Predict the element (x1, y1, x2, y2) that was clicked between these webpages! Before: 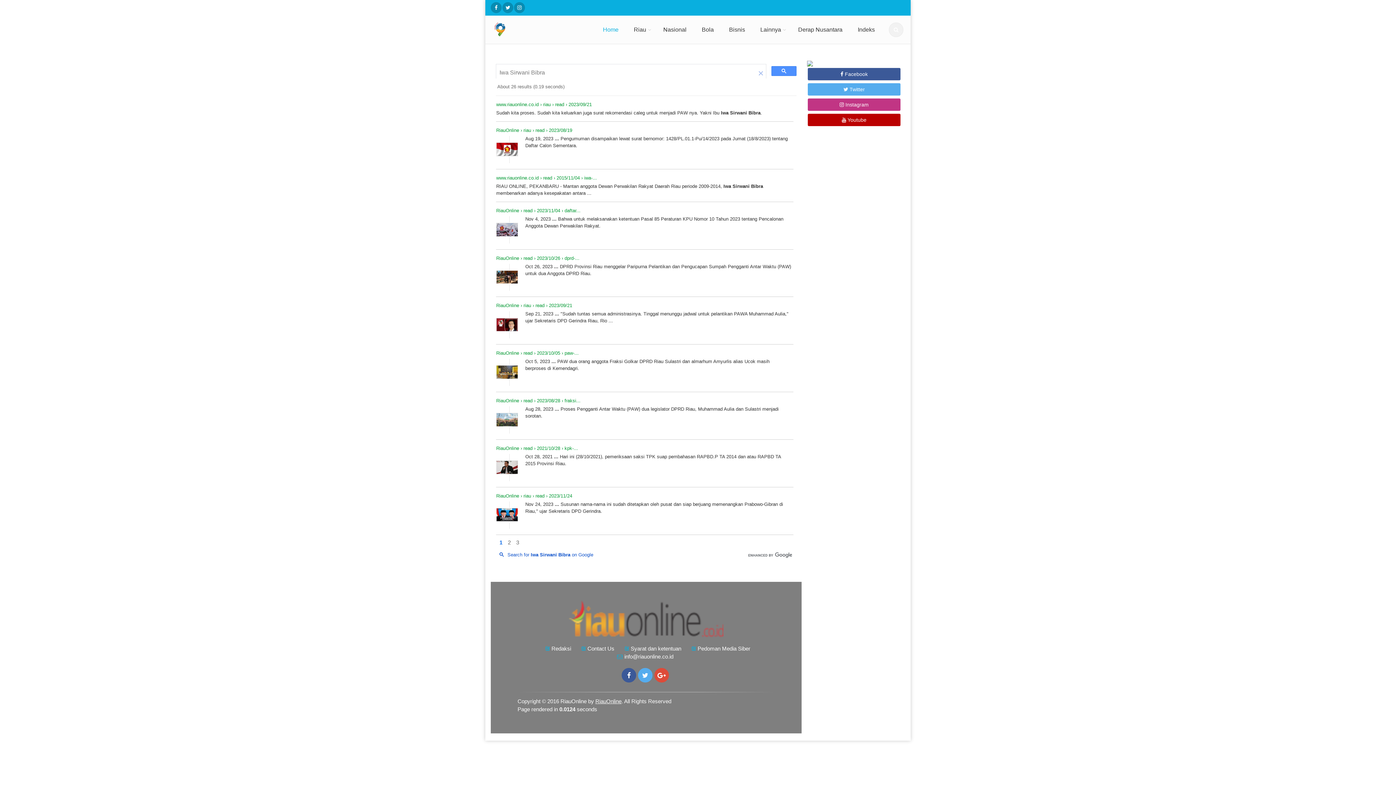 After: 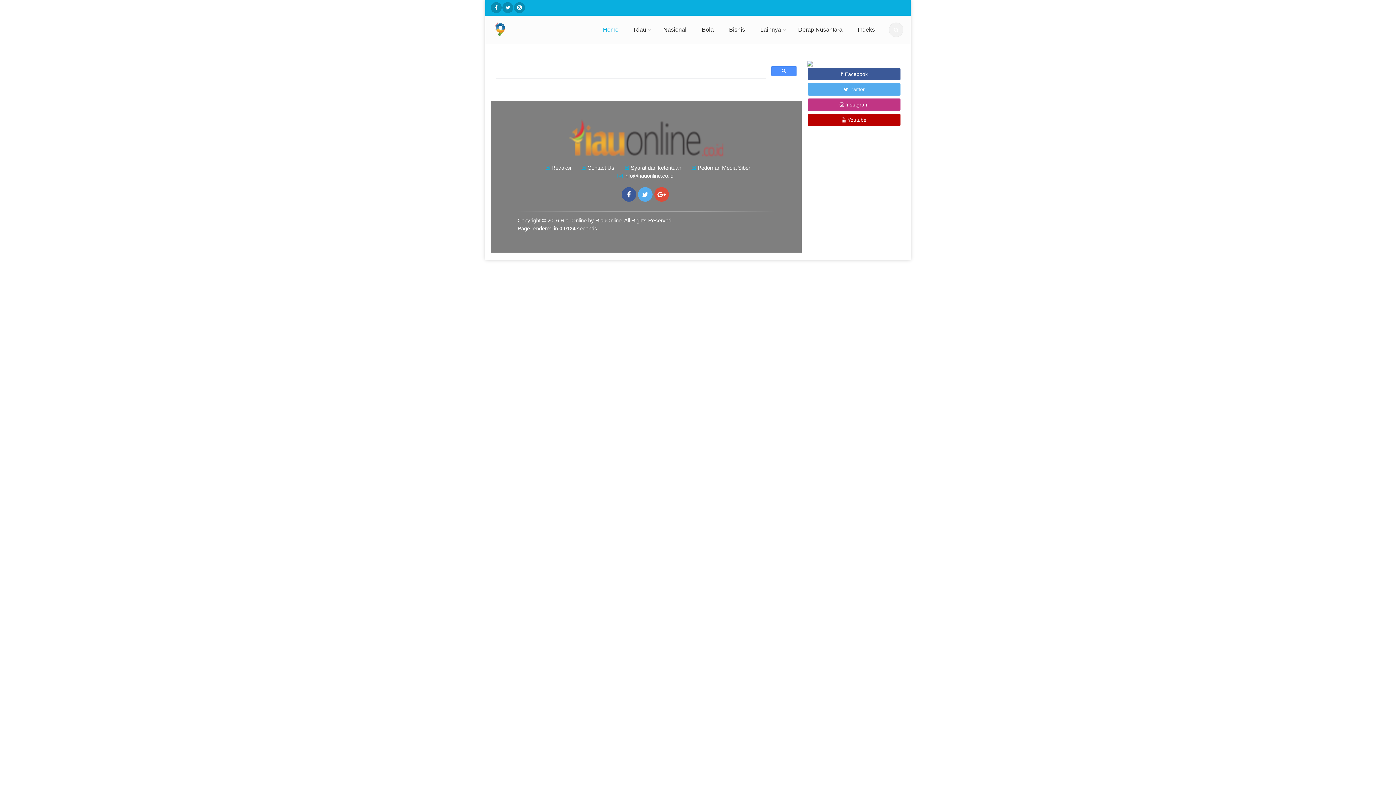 Action: bbox: (756, 64, 765, 78) label: ×